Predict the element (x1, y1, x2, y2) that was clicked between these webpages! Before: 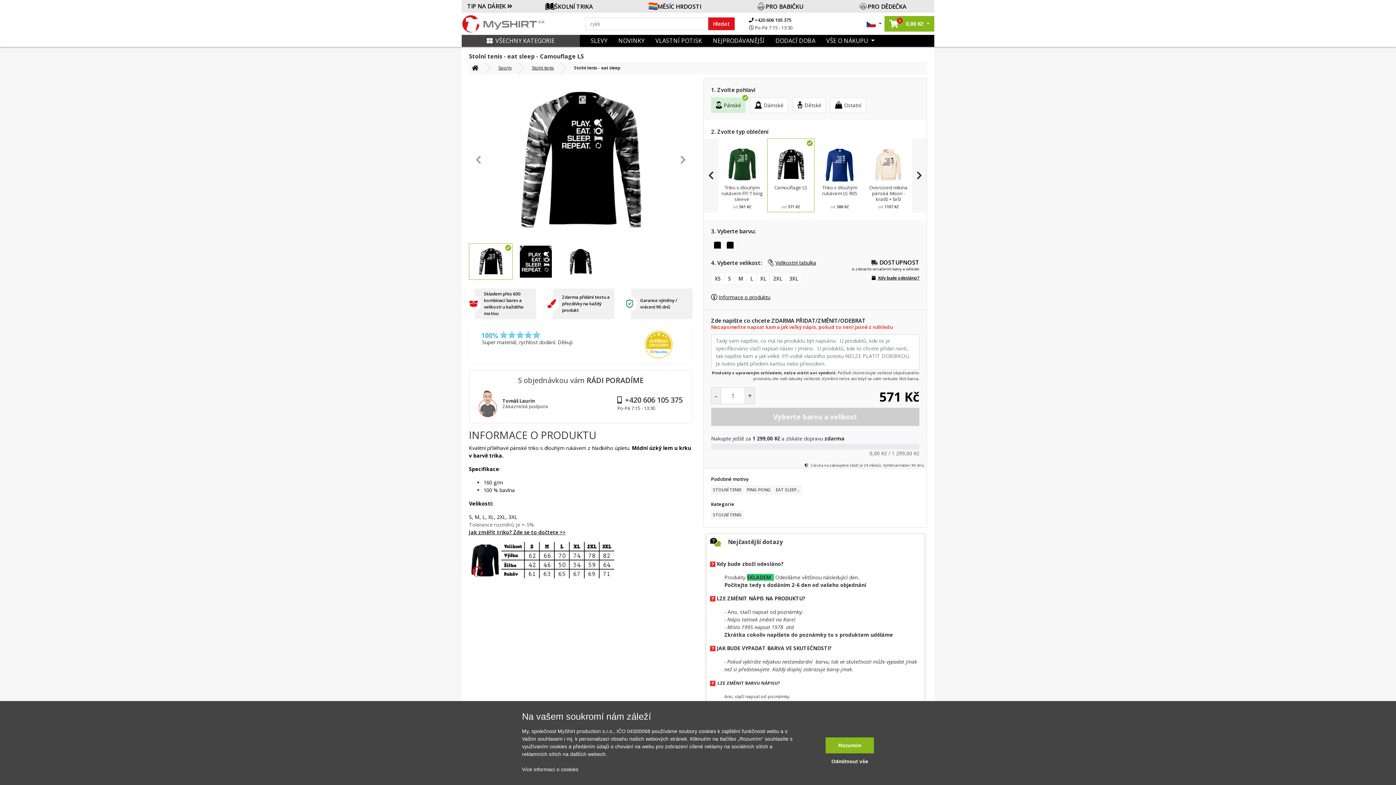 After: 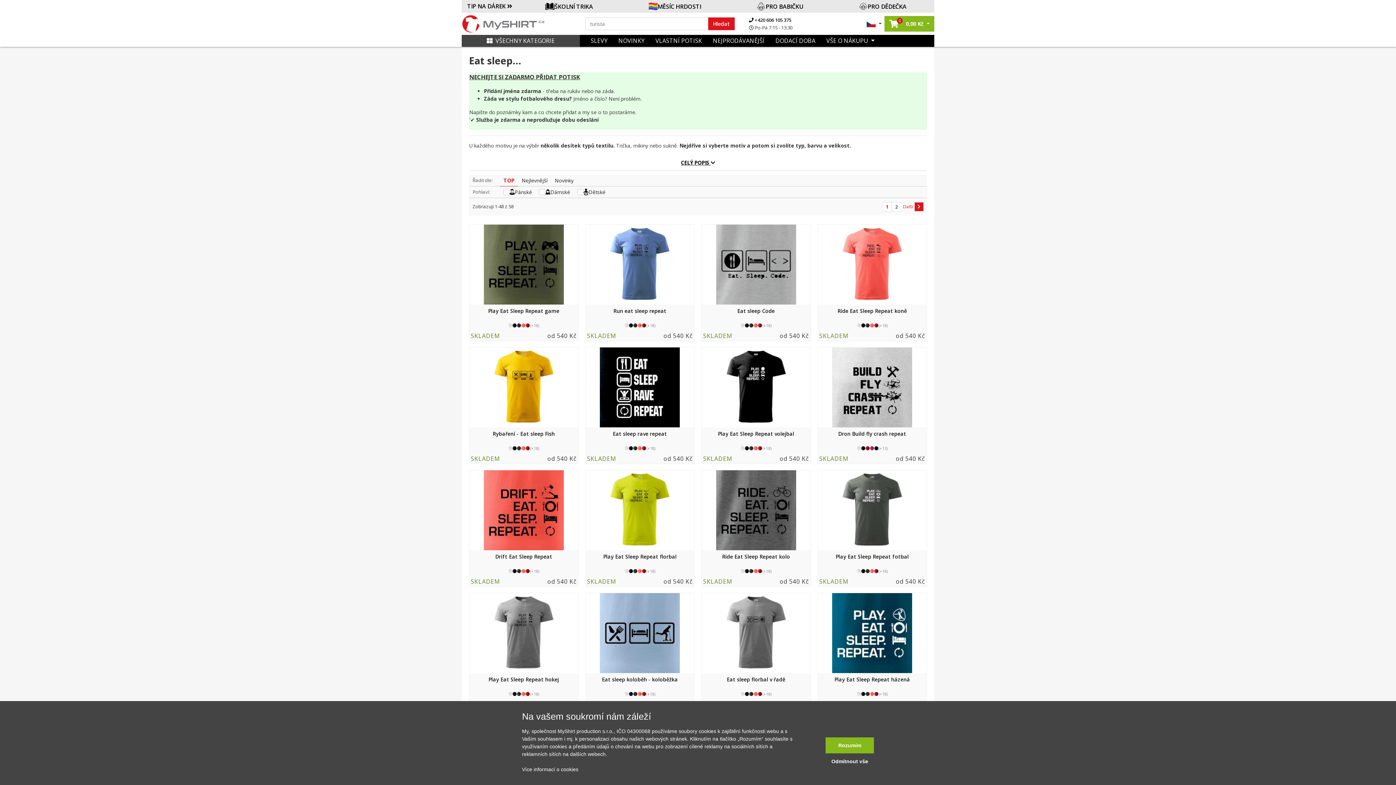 Action: bbox: (774, 485, 801, 494) label: EAT SLEEP...